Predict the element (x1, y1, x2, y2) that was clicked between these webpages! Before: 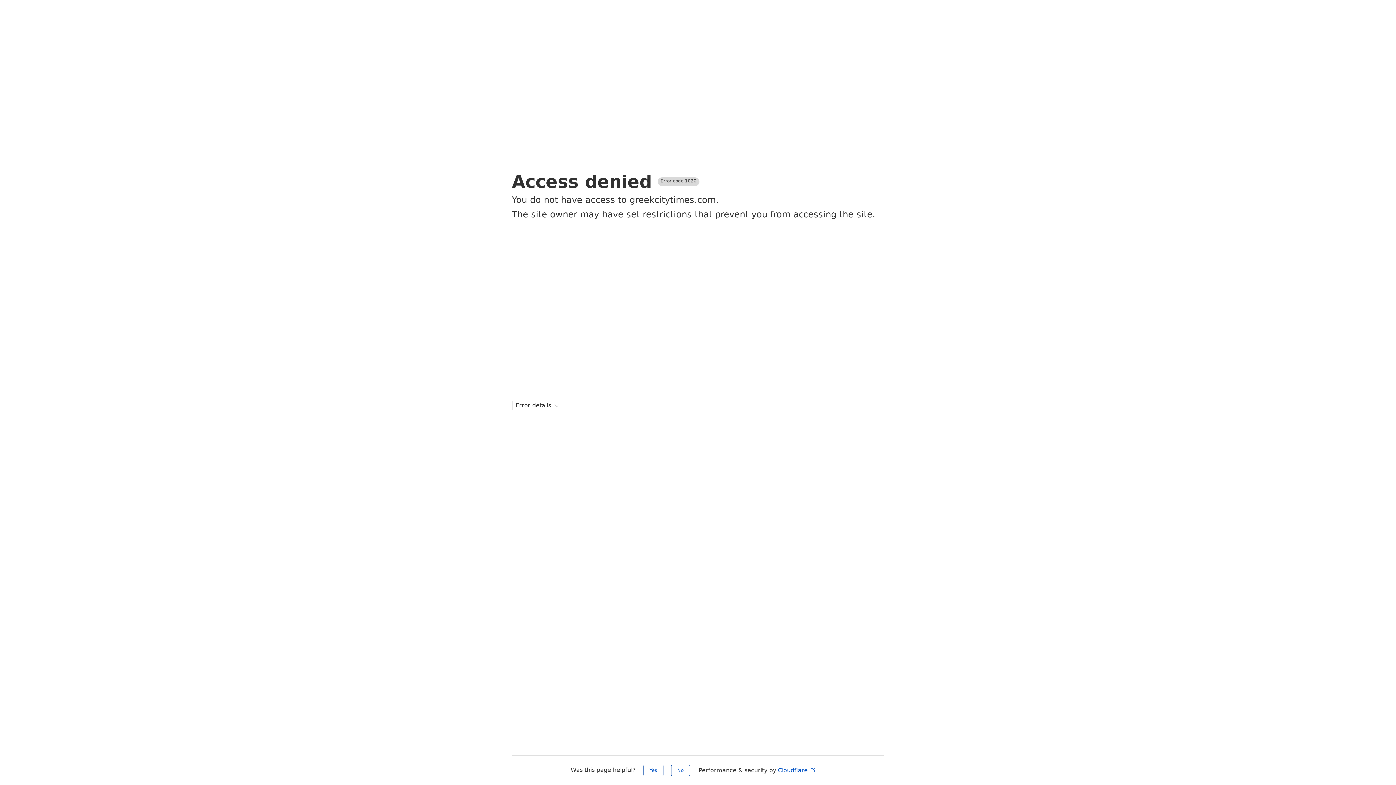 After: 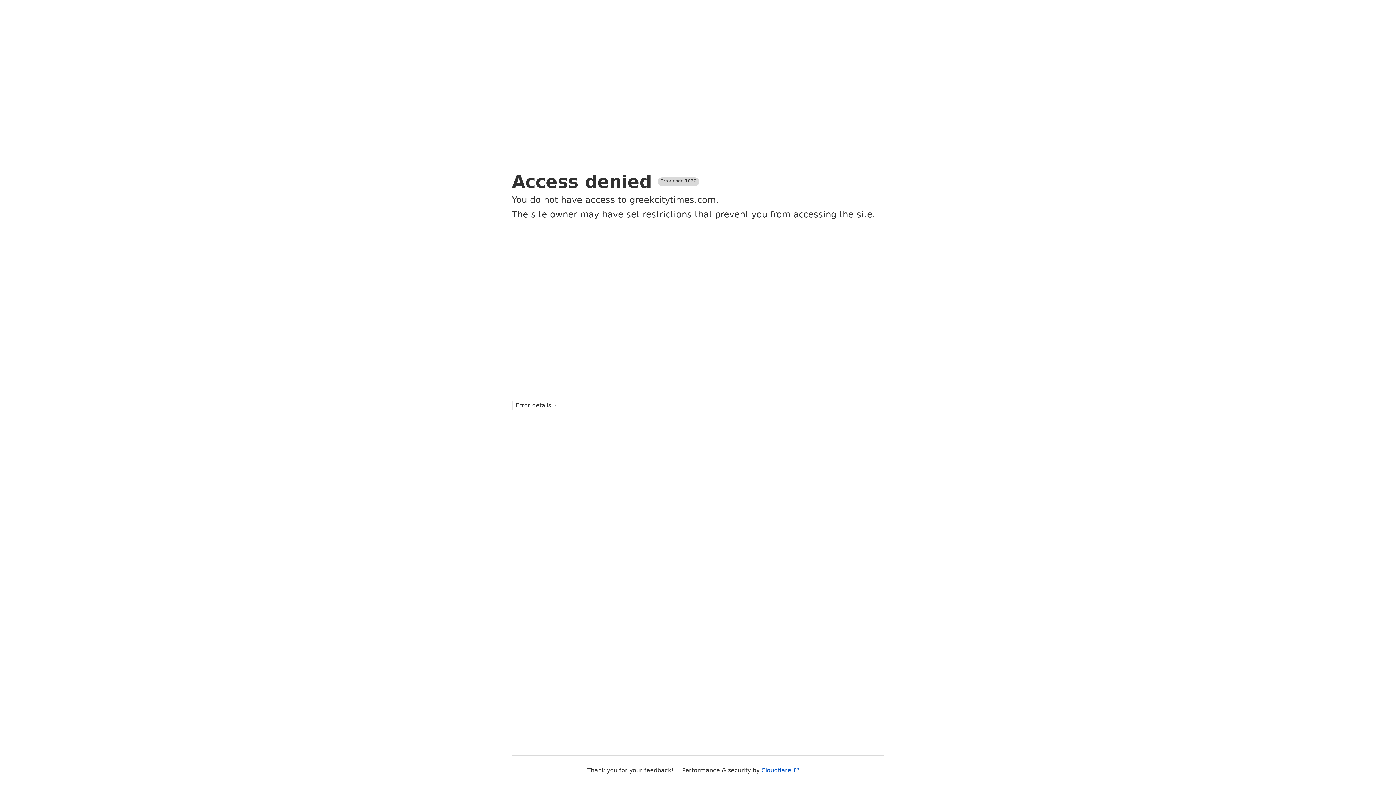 Action: label: Yes bbox: (643, 765, 663, 776)